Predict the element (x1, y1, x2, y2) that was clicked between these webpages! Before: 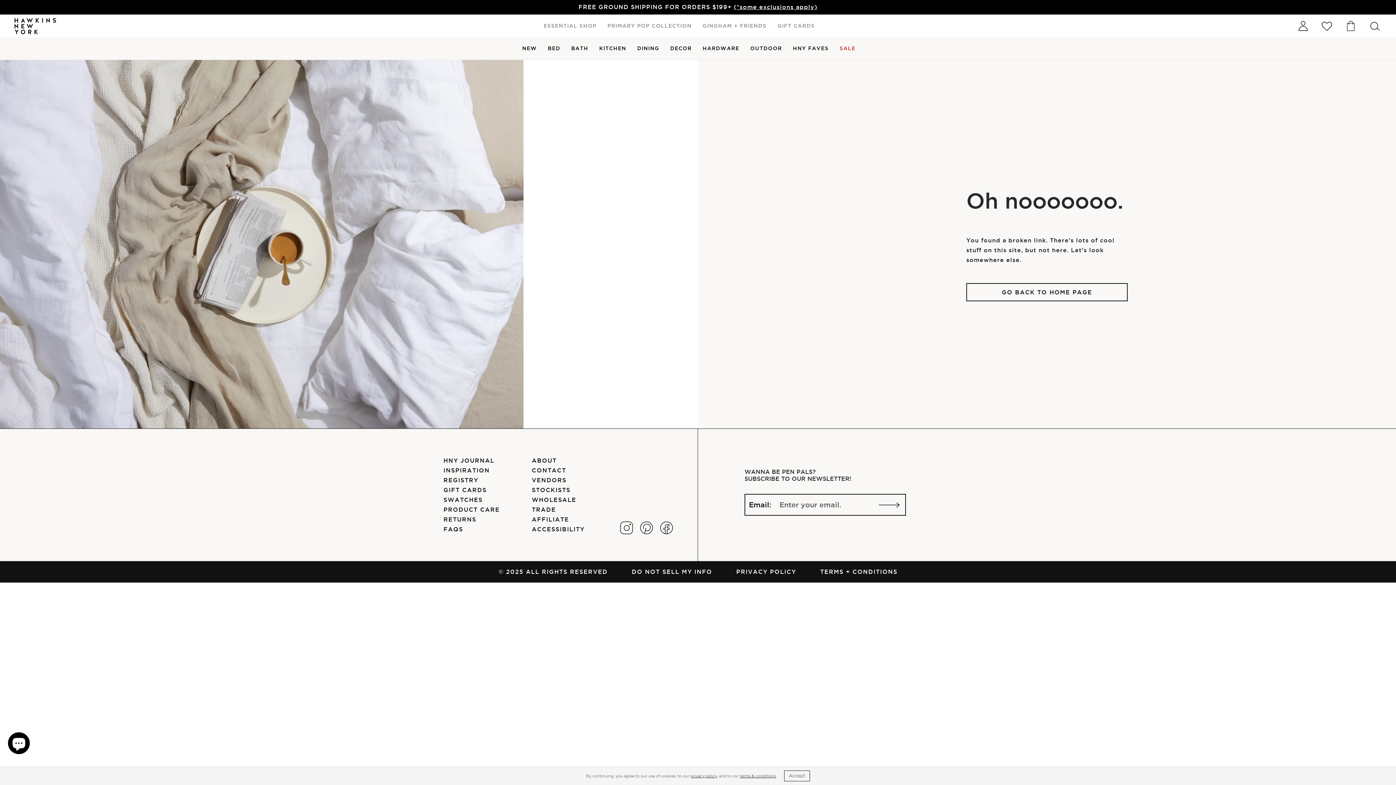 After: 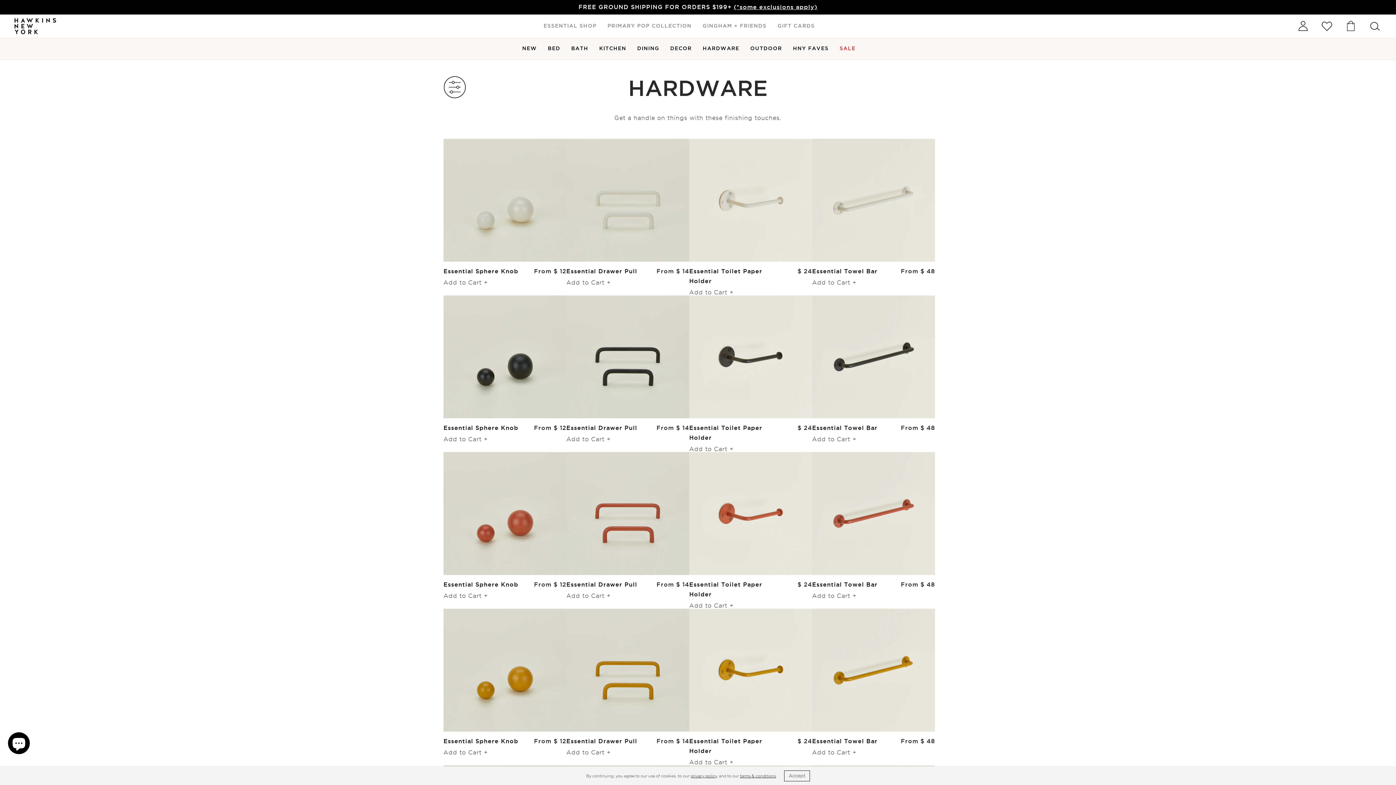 Action: bbox: (702, 38, 739, 59) label: HARDWARE